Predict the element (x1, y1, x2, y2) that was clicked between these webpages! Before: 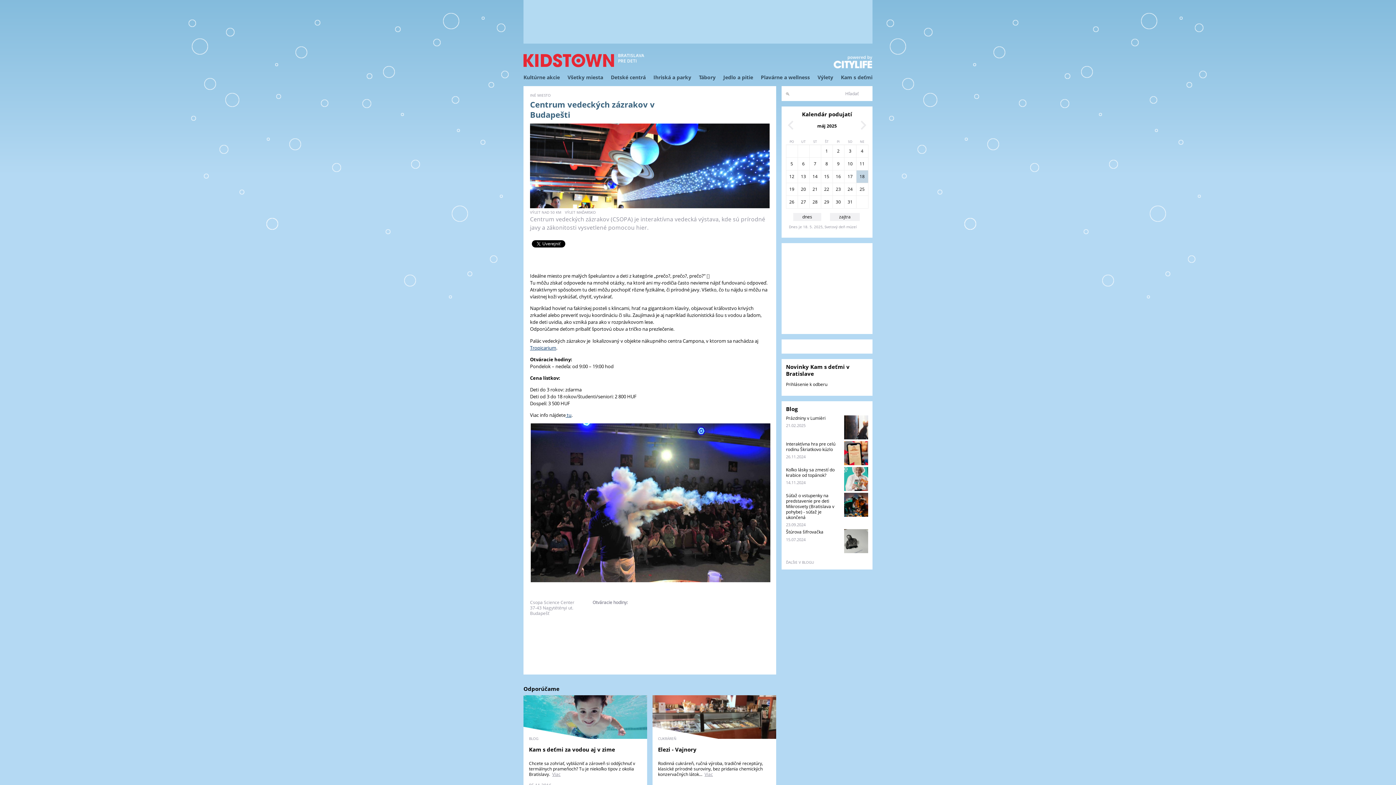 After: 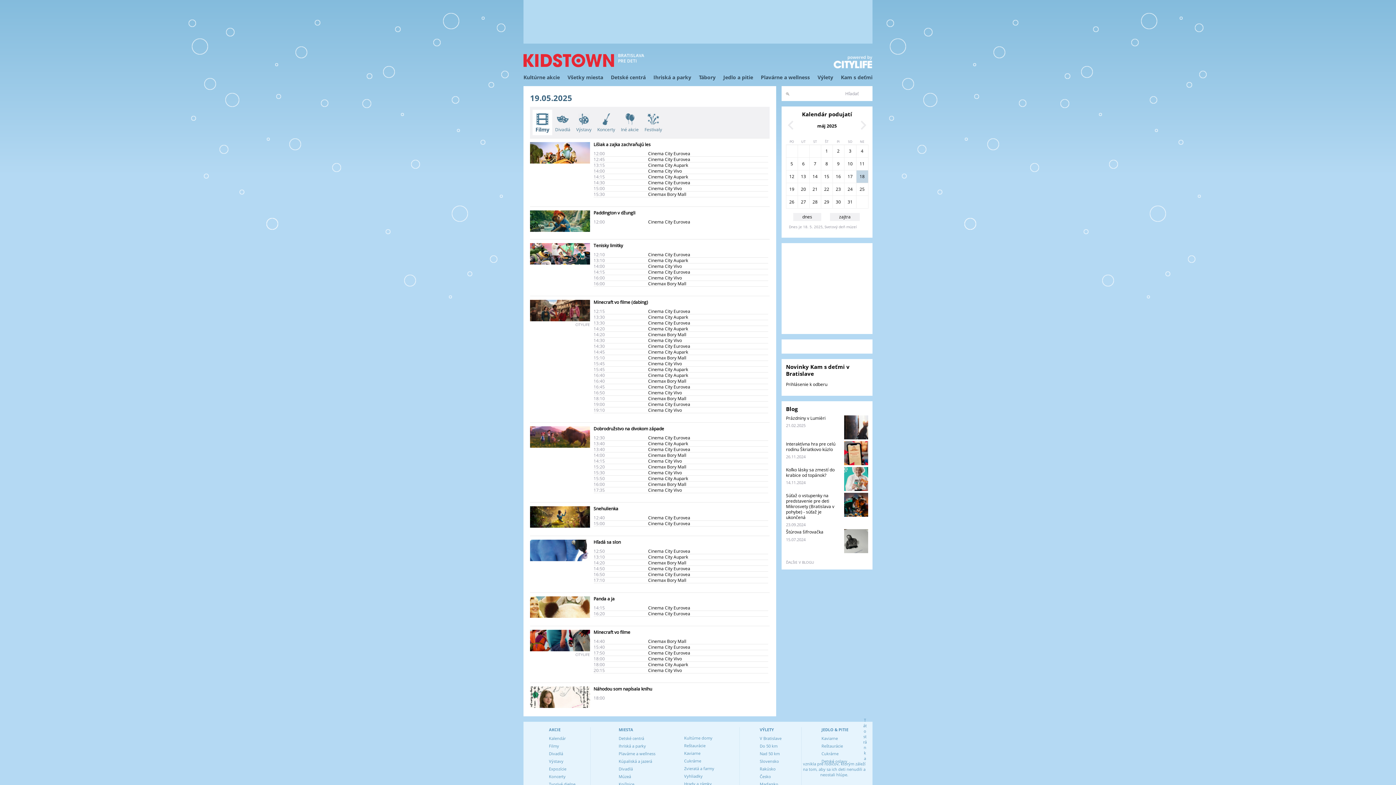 Action: label: zajtra bbox: (839, 213, 850, 220)